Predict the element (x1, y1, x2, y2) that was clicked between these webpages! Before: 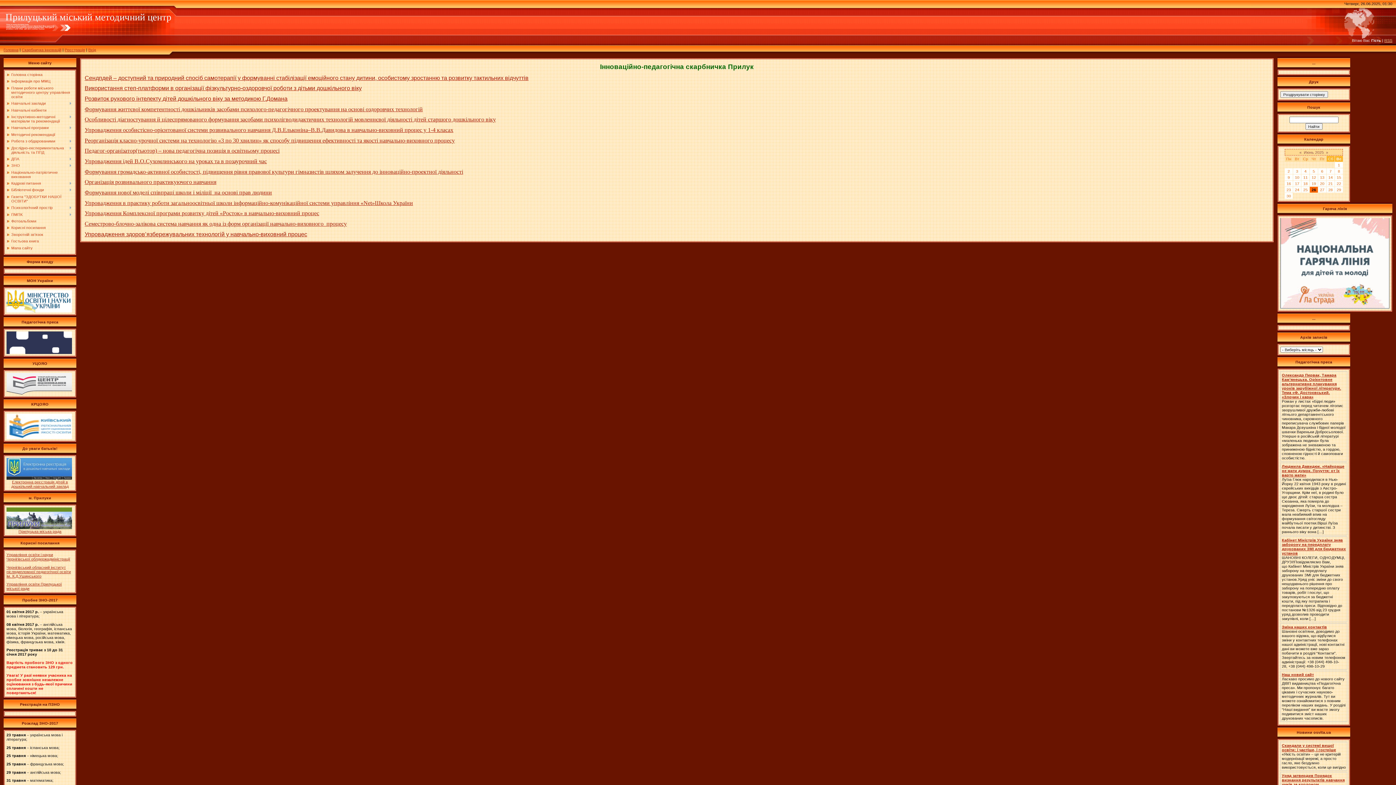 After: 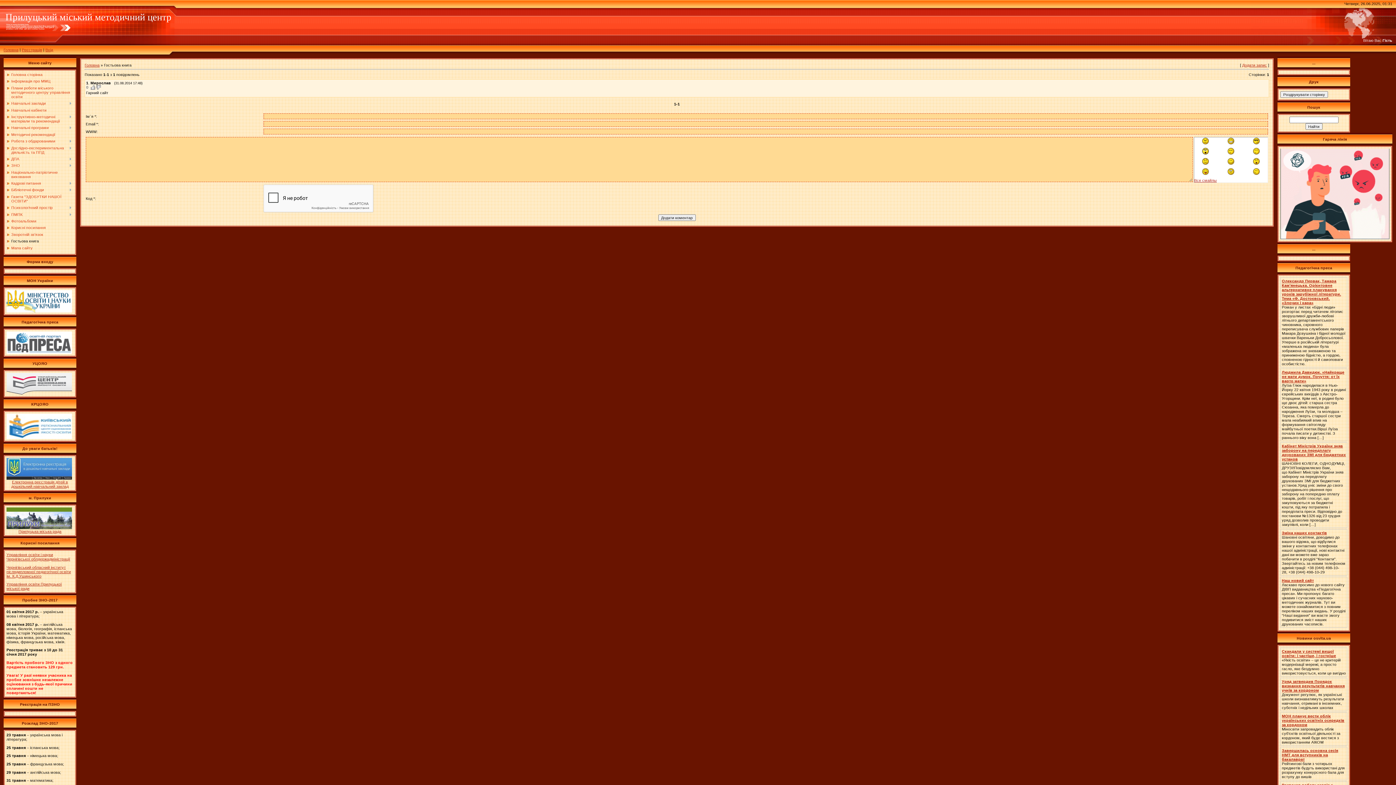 Action: bbox: (11, 238, 38, 243) label: Гостьова книга